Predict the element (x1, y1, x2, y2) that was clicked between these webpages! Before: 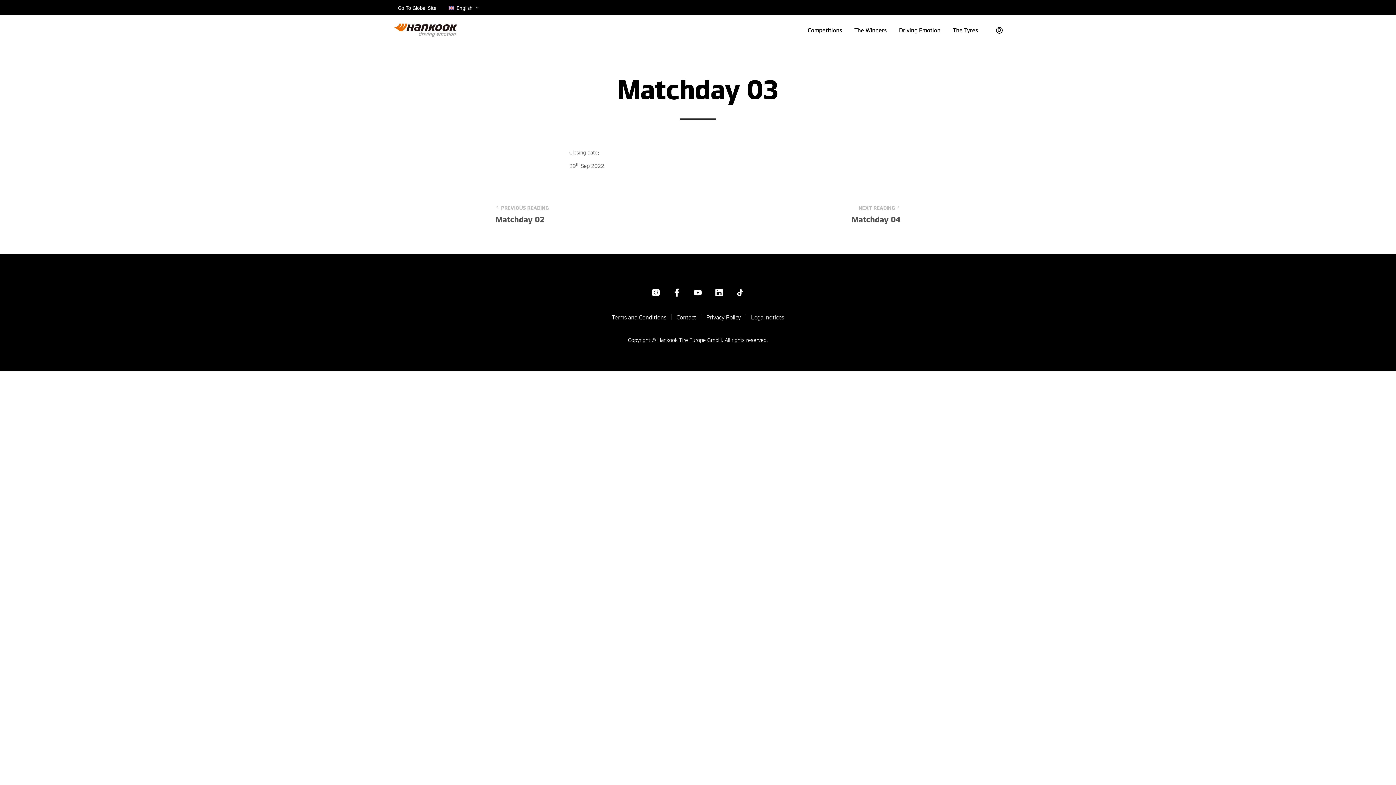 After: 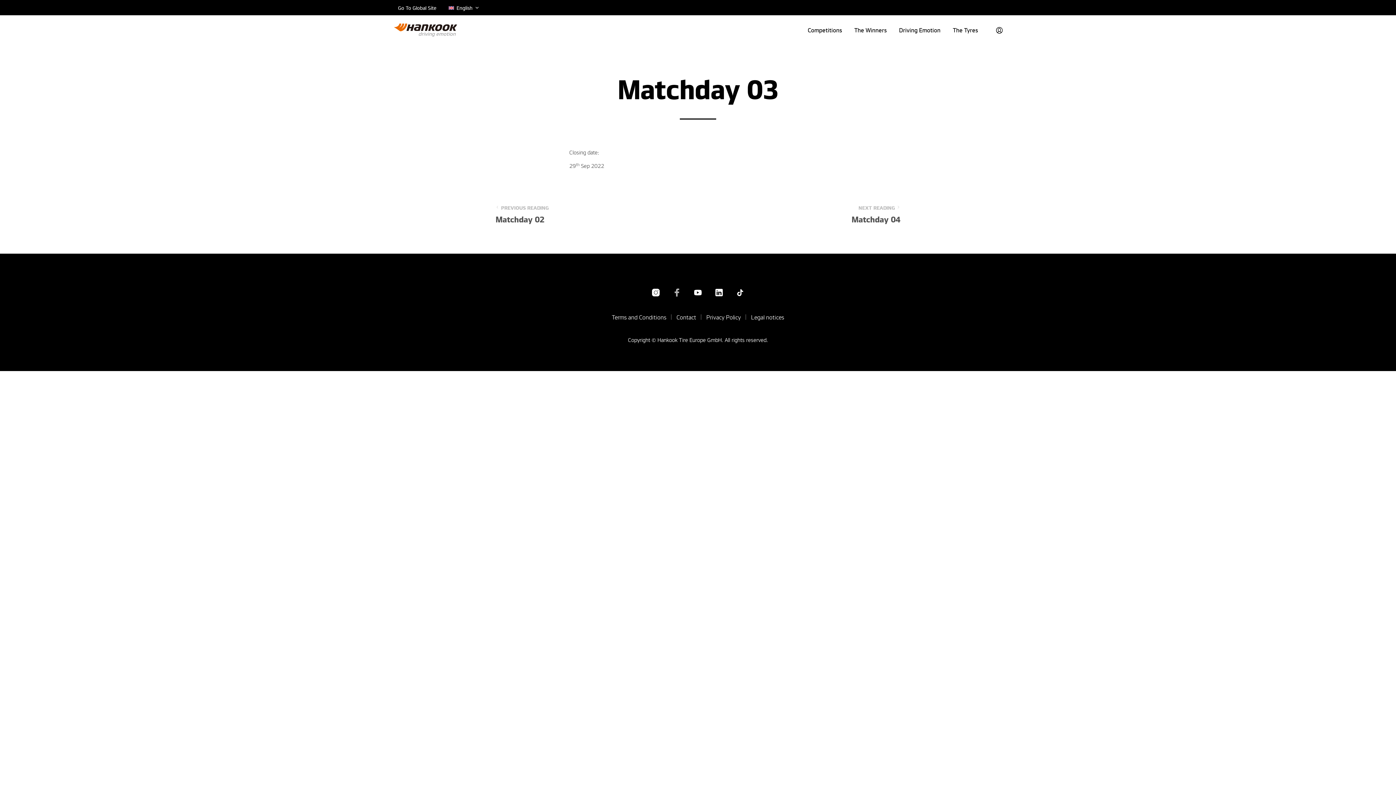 Action: bbox: (672, 288, 681, 297)